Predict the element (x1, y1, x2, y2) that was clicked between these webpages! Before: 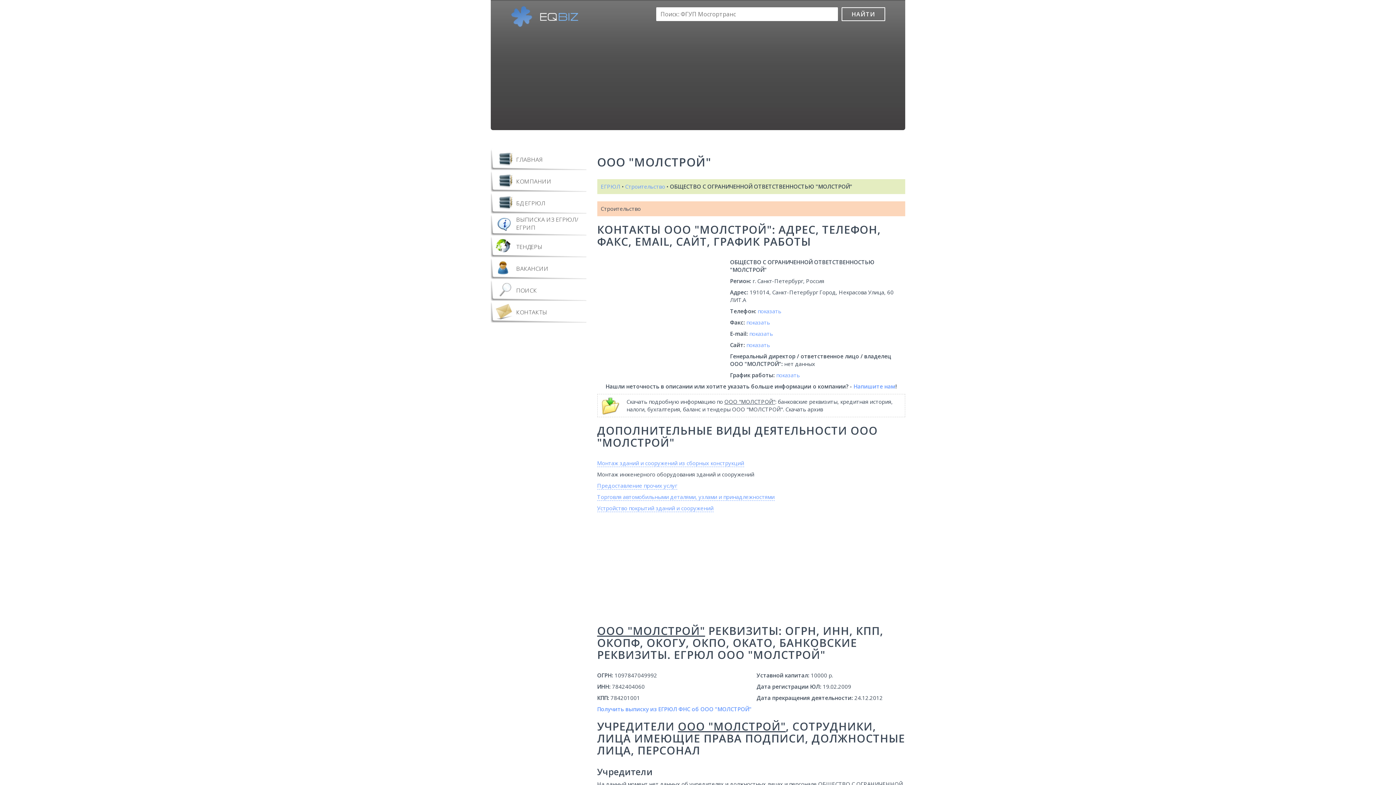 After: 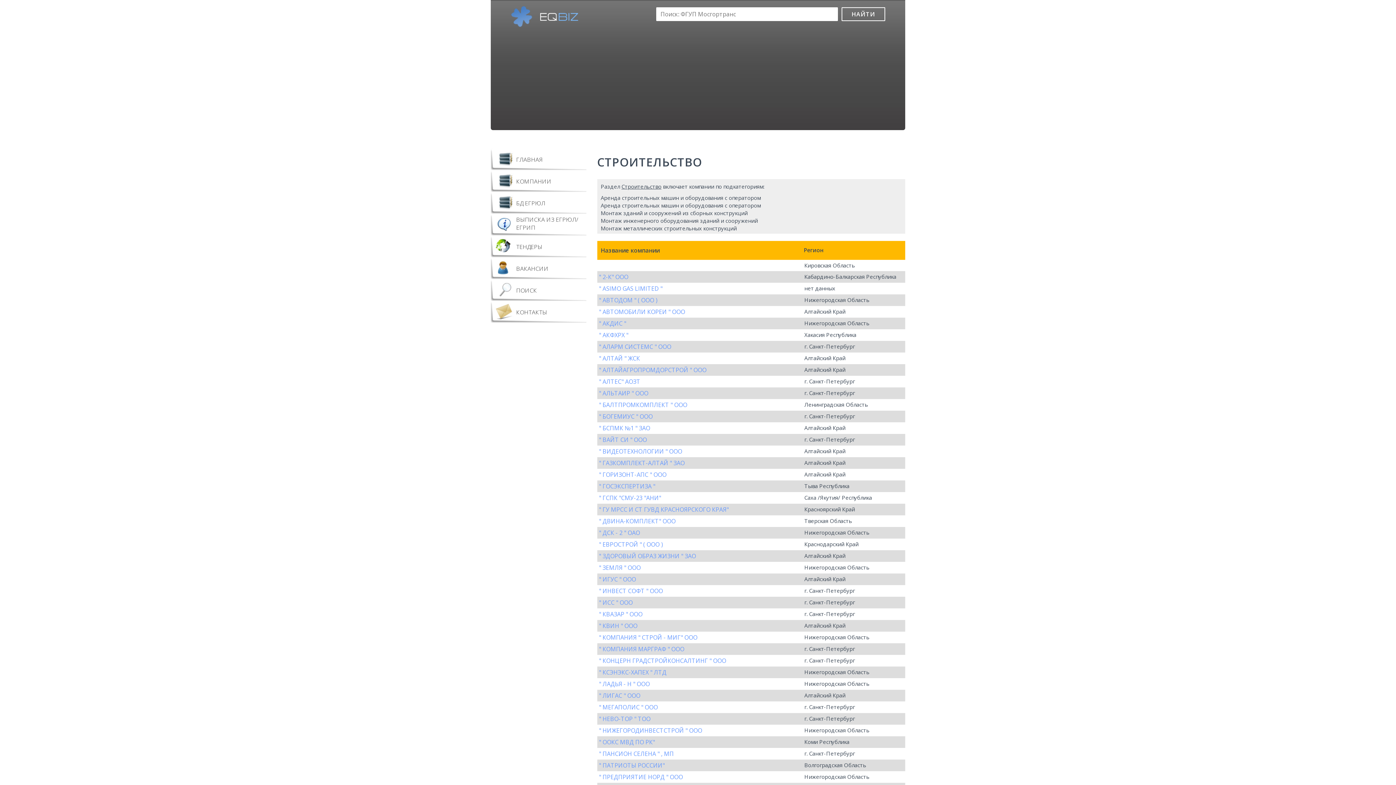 Action: bbox: (625, 182, 665, 190) label: Строительство